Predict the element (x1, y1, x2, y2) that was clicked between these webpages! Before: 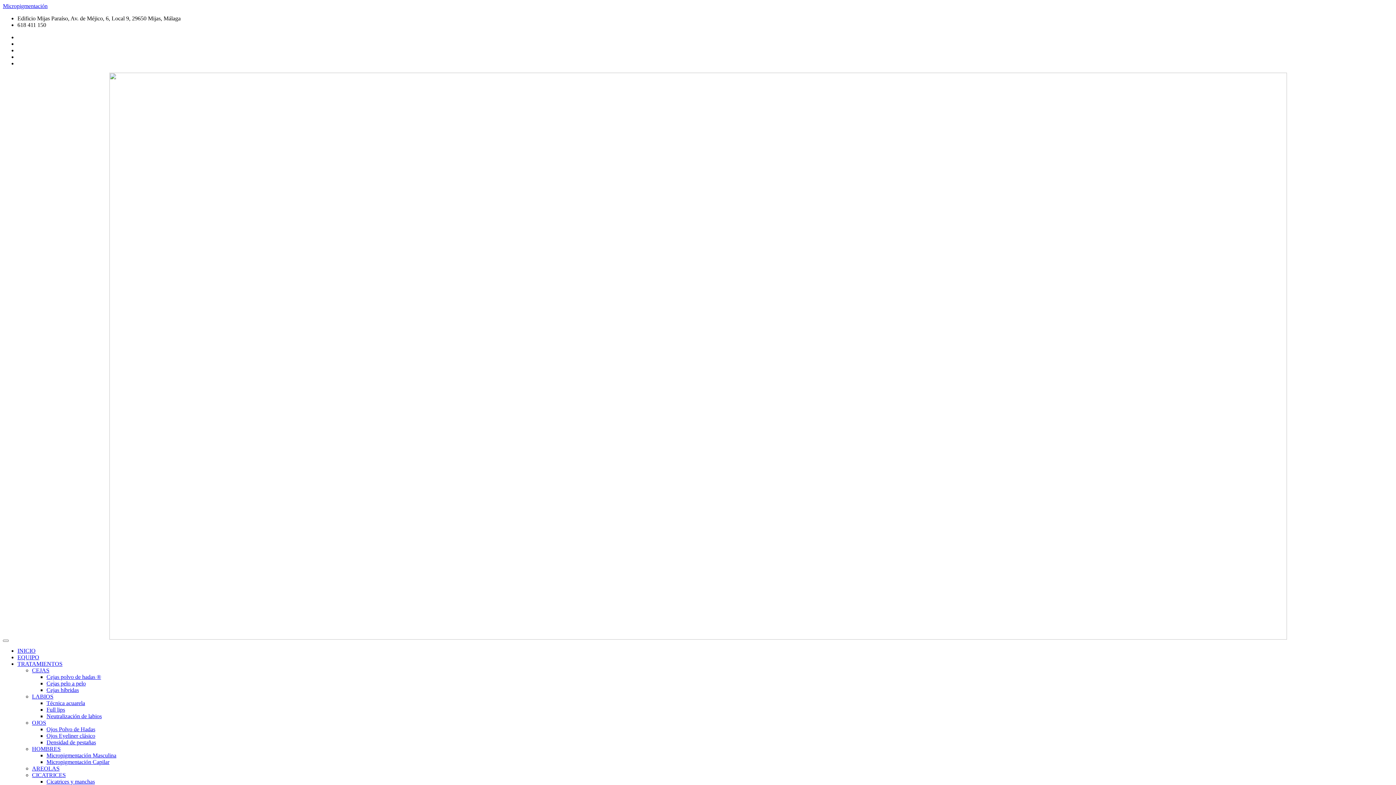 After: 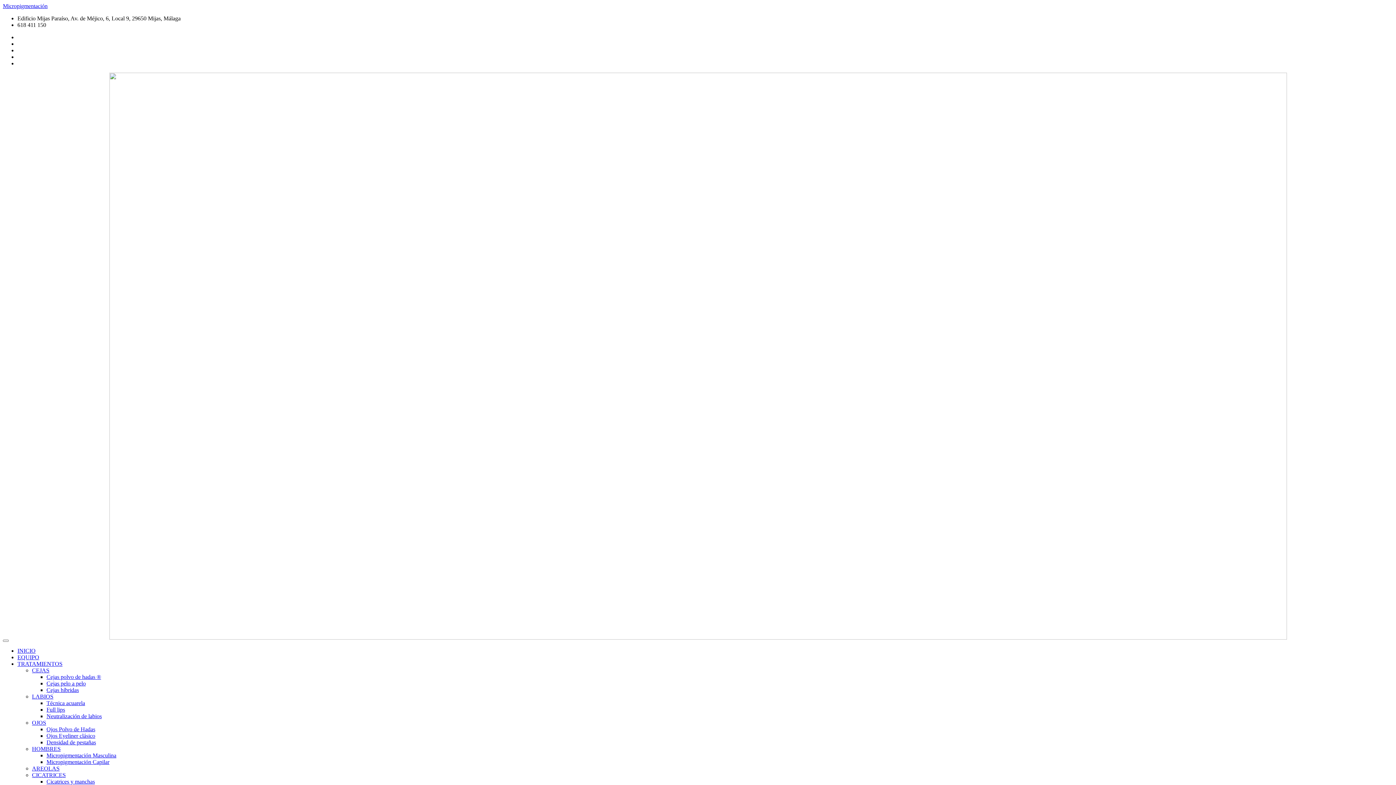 Action: bbox: (32, 720, 46, 726) label: OJOS